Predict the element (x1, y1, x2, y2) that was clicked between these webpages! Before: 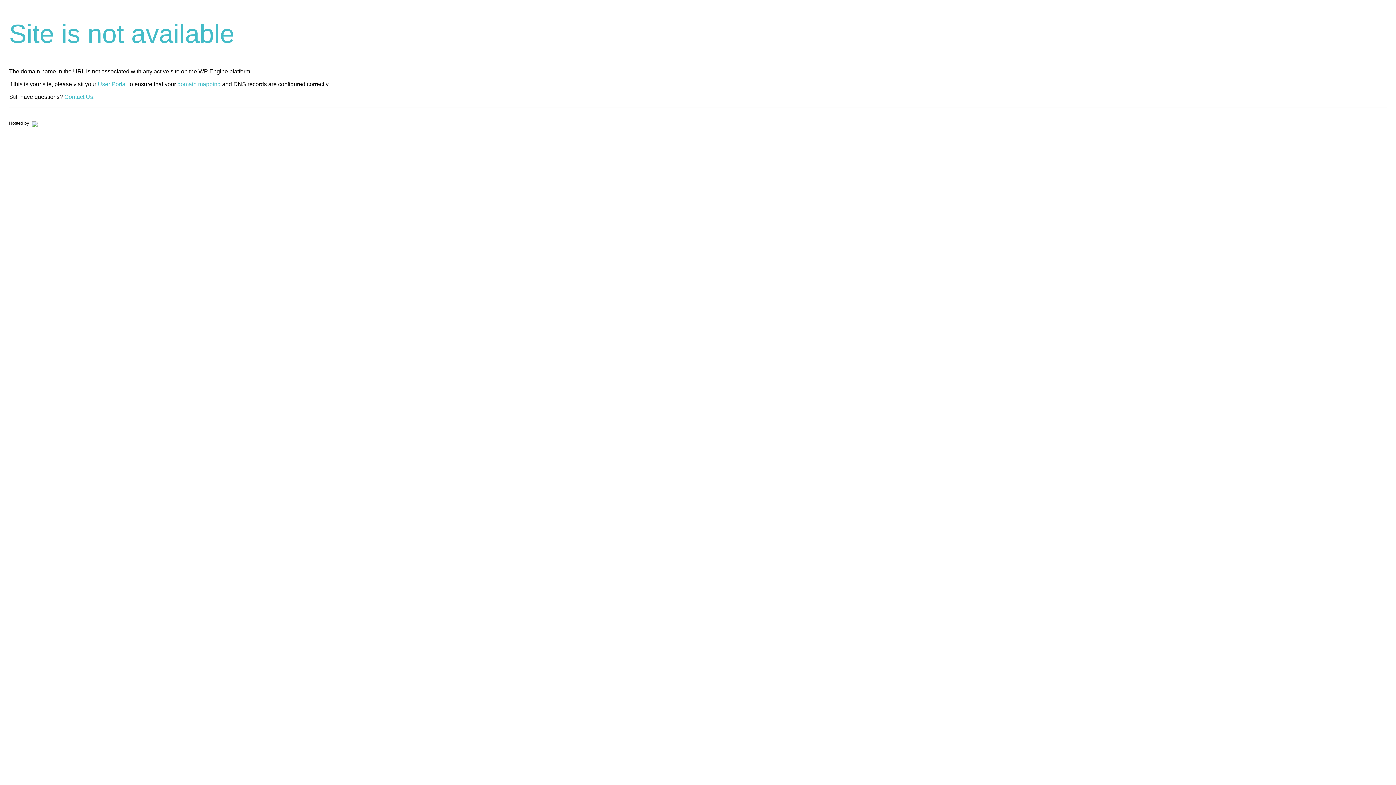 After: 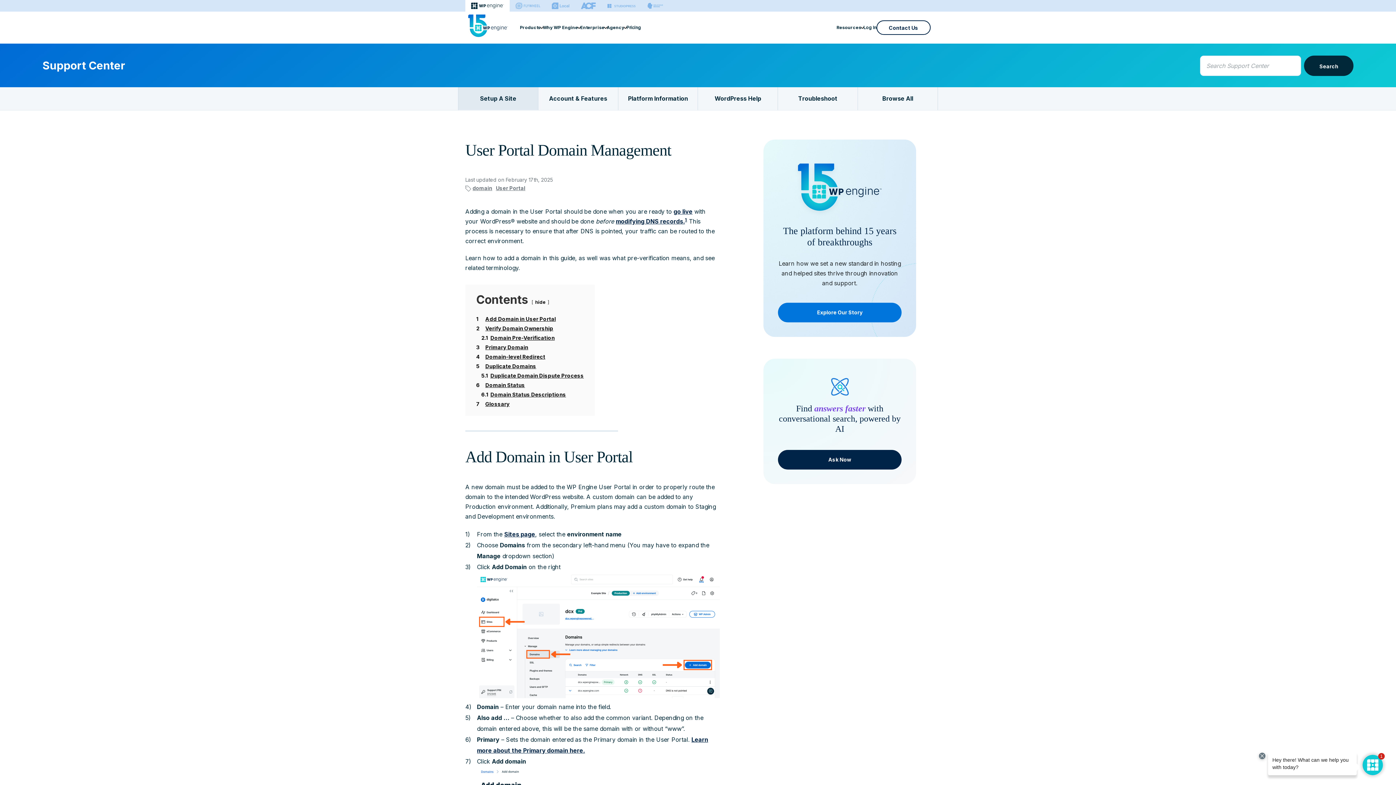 Action: label: domain mapping bbox: (177, 81, 220, 87)